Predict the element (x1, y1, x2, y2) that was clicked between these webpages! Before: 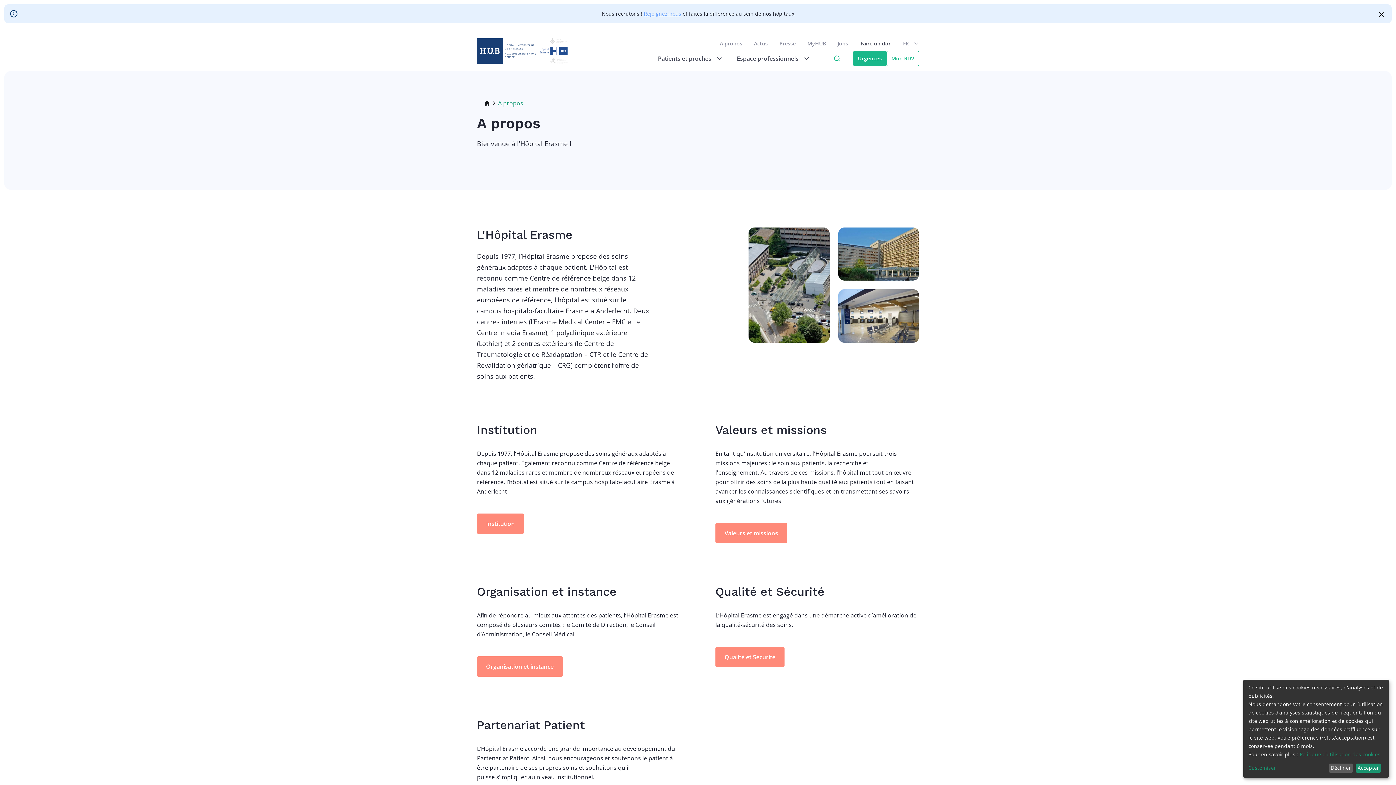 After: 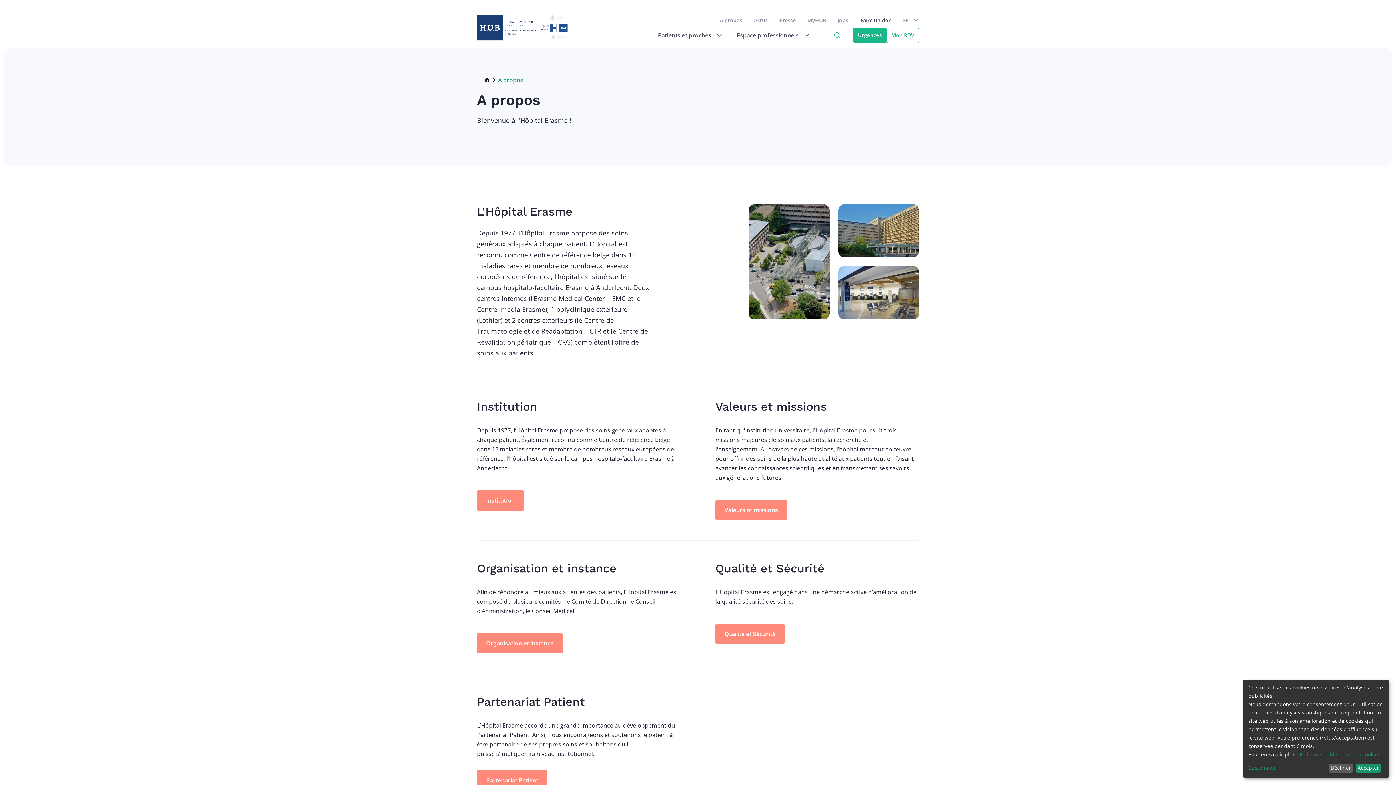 Action: bbox: (1374, 7, 1389, 21)